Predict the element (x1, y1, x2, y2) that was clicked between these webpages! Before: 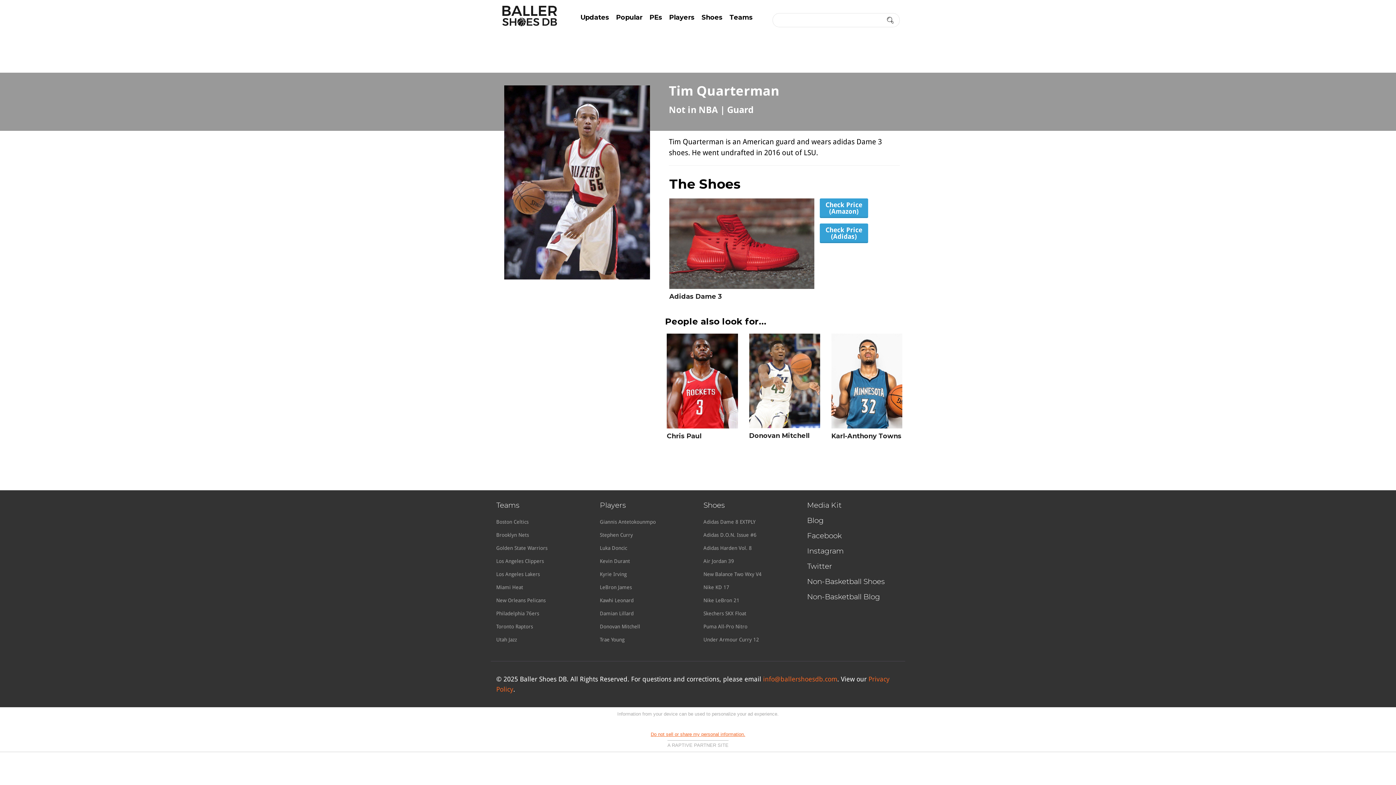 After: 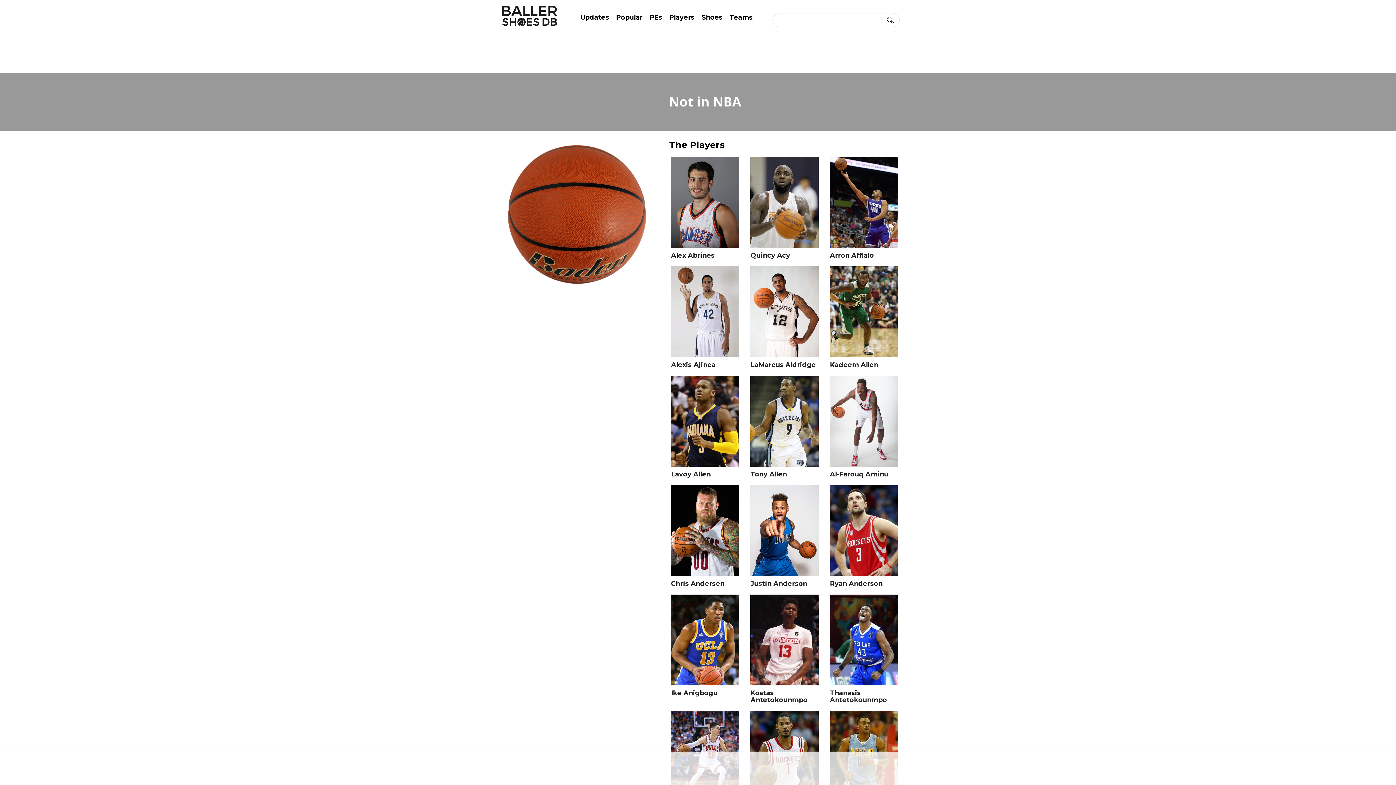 Action: bbox: (669, 103, 718, 115) label: Not in NBA